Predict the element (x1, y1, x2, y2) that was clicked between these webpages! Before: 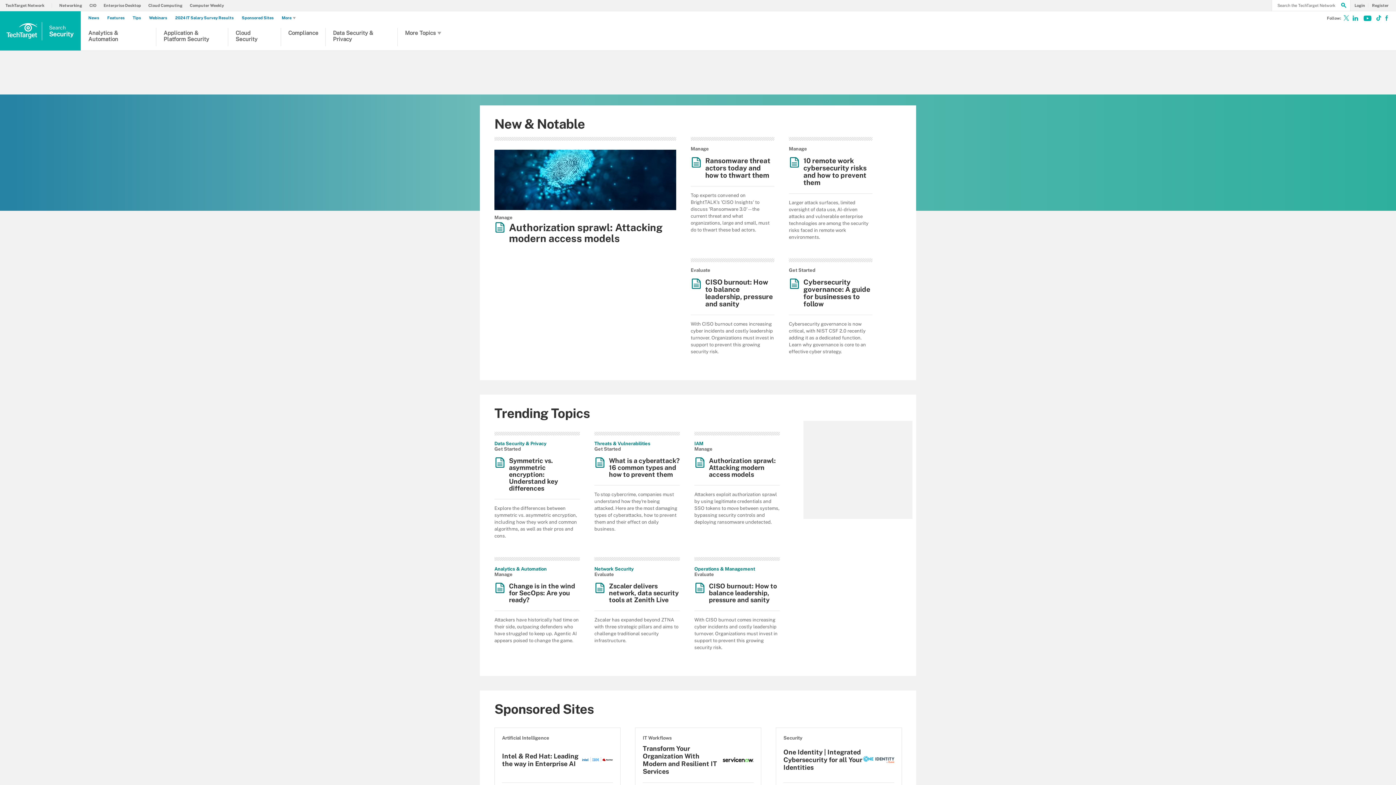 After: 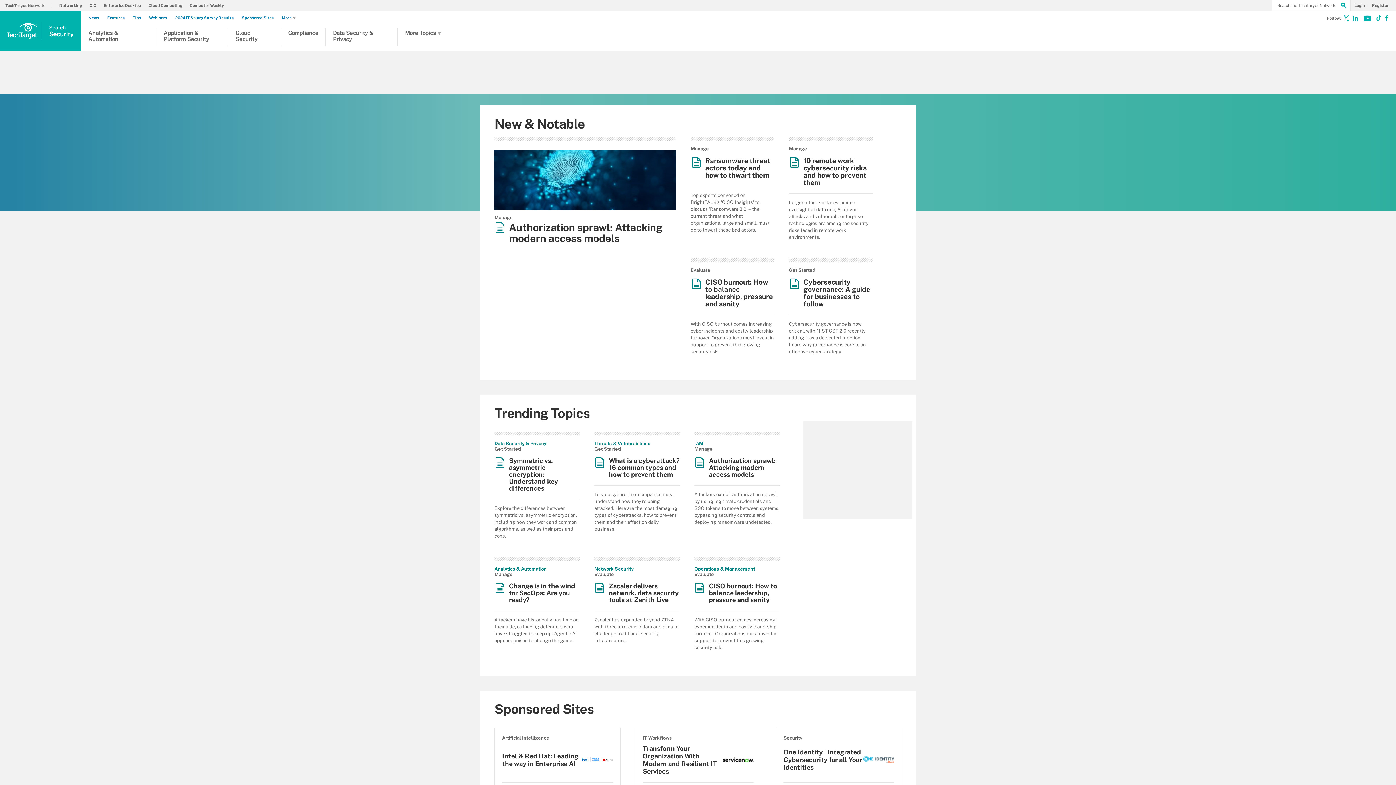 Action: label: Search
Security bbox: (43, 11, 80, 50)